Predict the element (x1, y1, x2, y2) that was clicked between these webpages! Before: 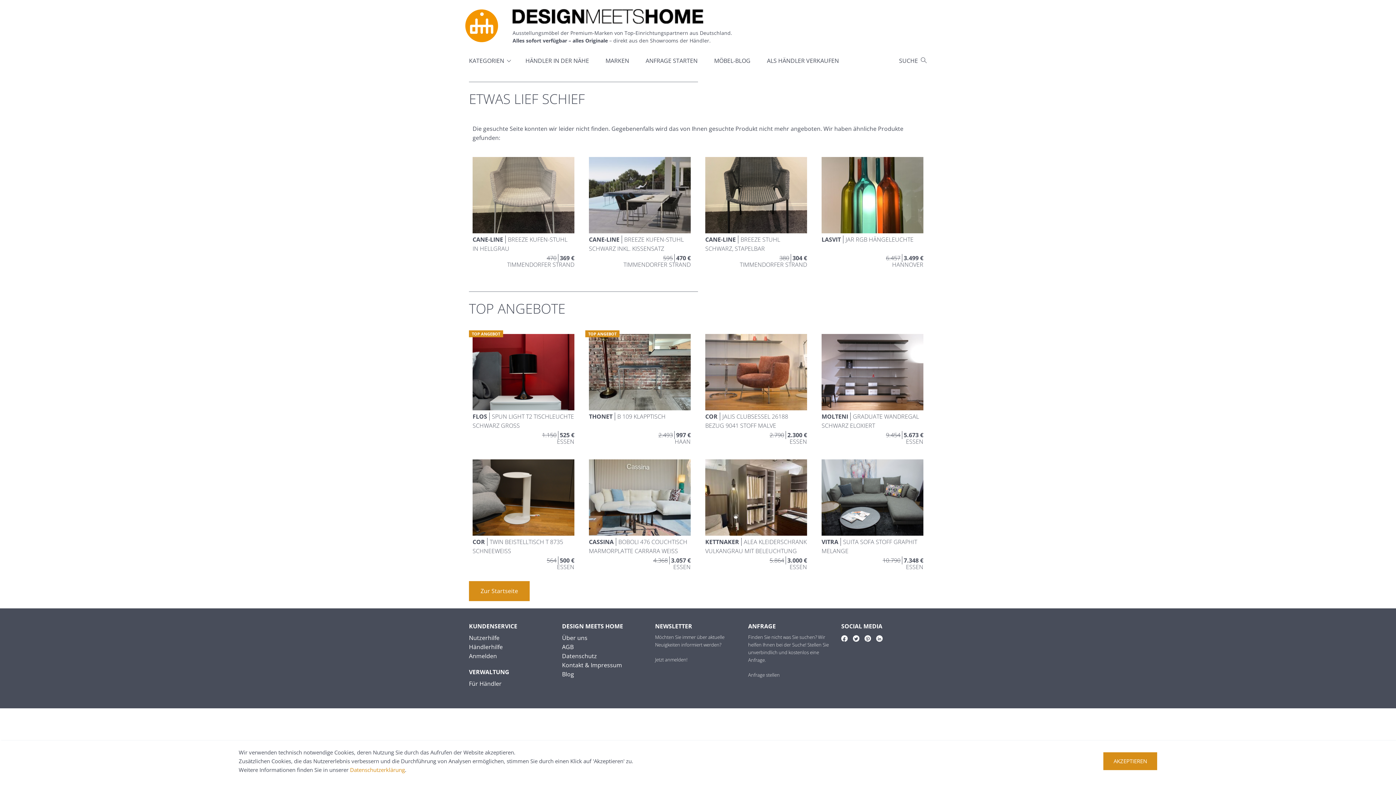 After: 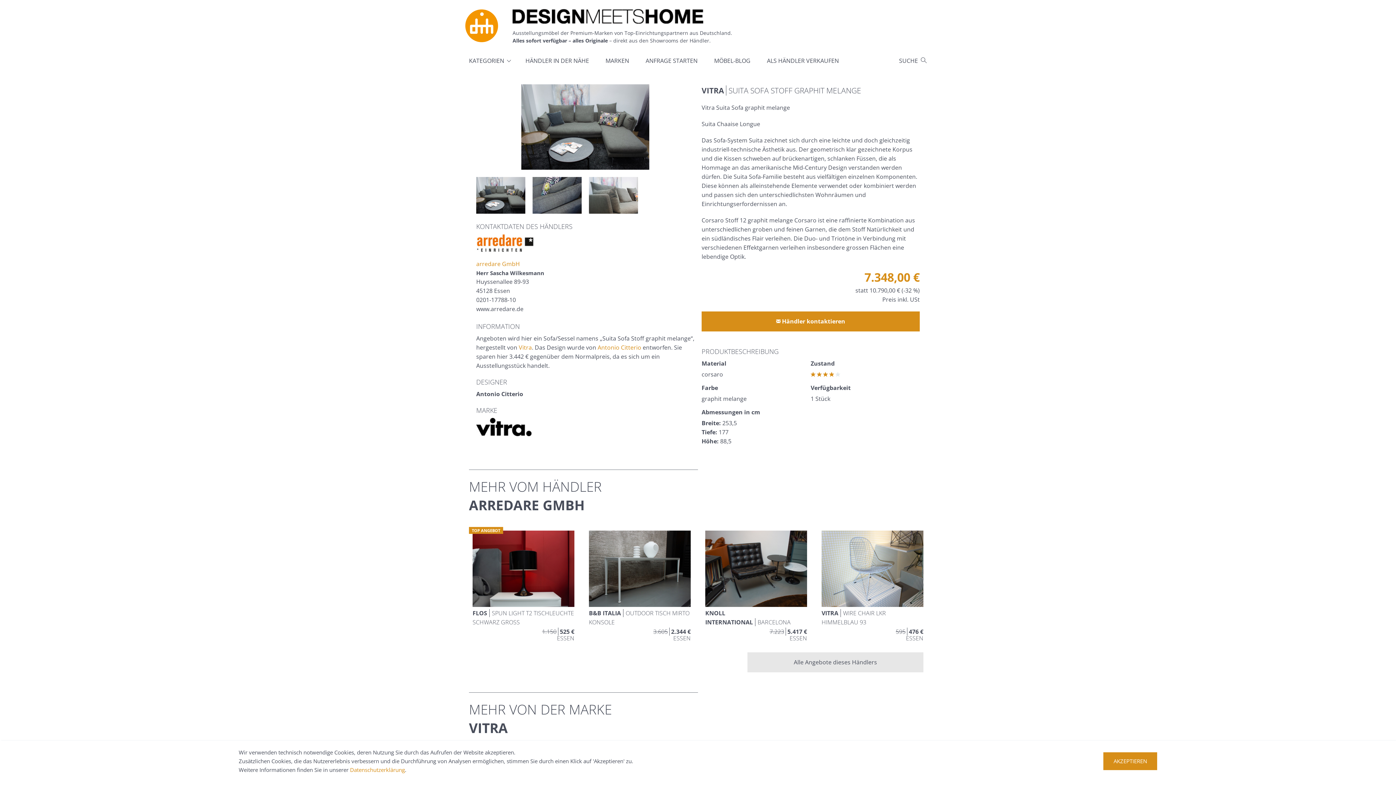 Action: bbox: (821, 459, 923, 536)